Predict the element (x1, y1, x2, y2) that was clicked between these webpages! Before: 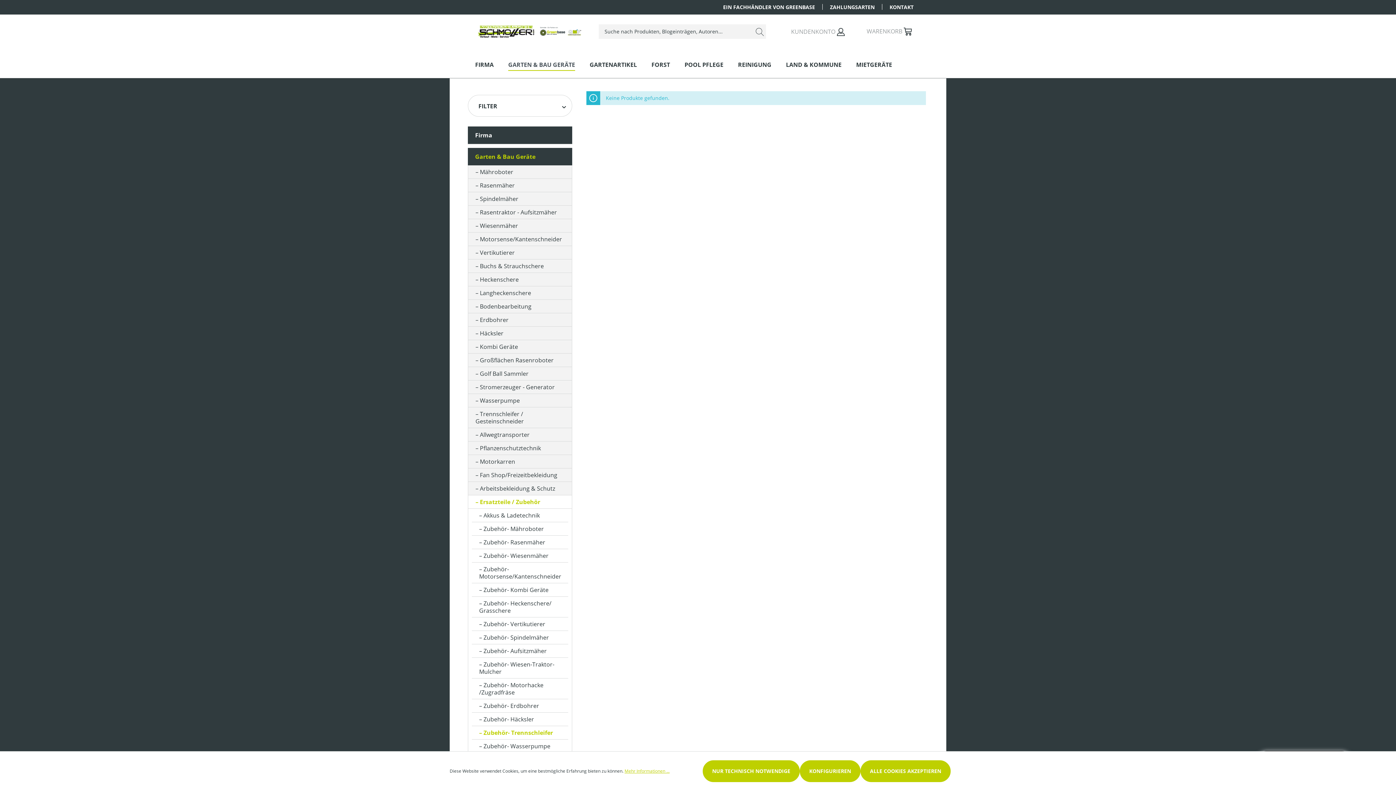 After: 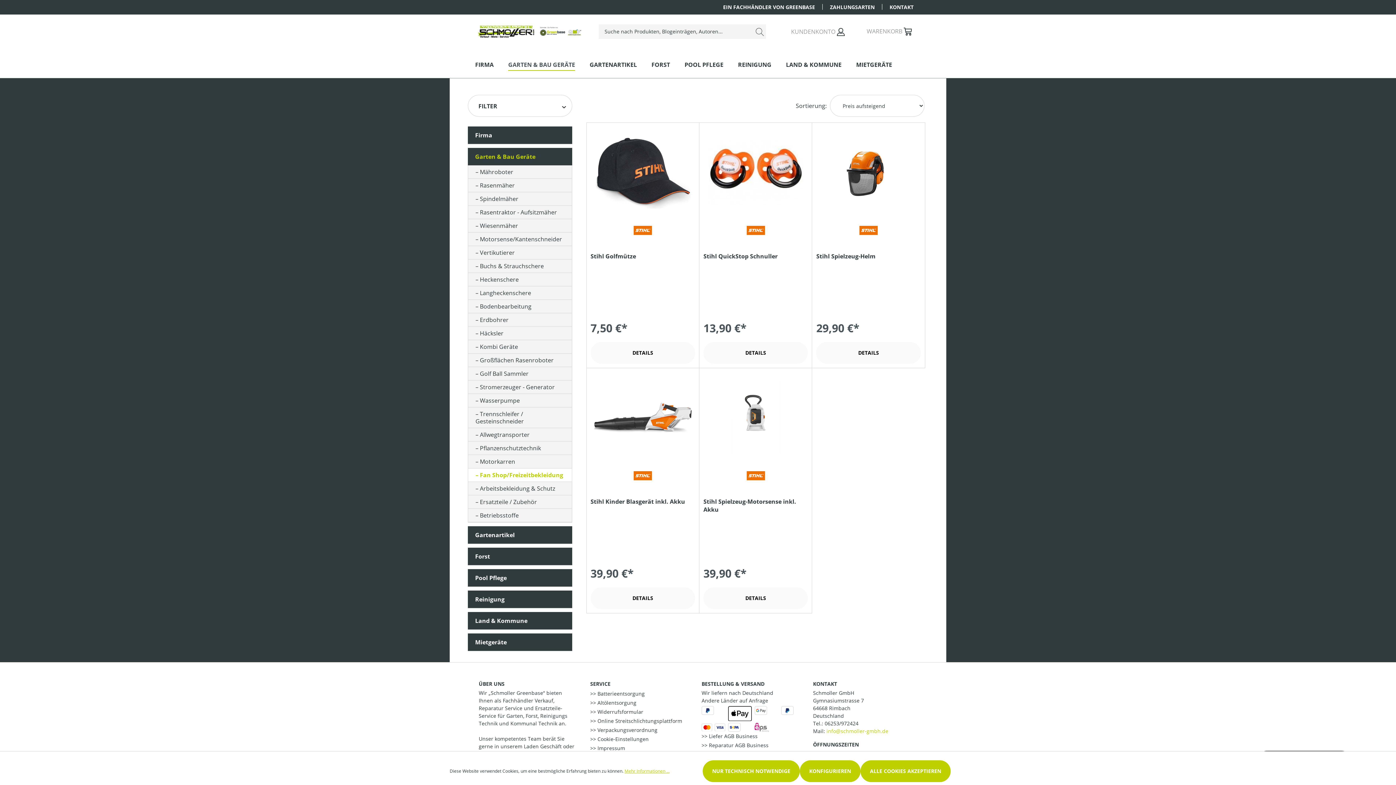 Action: bbox: (468, 468, 571, 482) label: Fan Shop/Freizeitbekleidung